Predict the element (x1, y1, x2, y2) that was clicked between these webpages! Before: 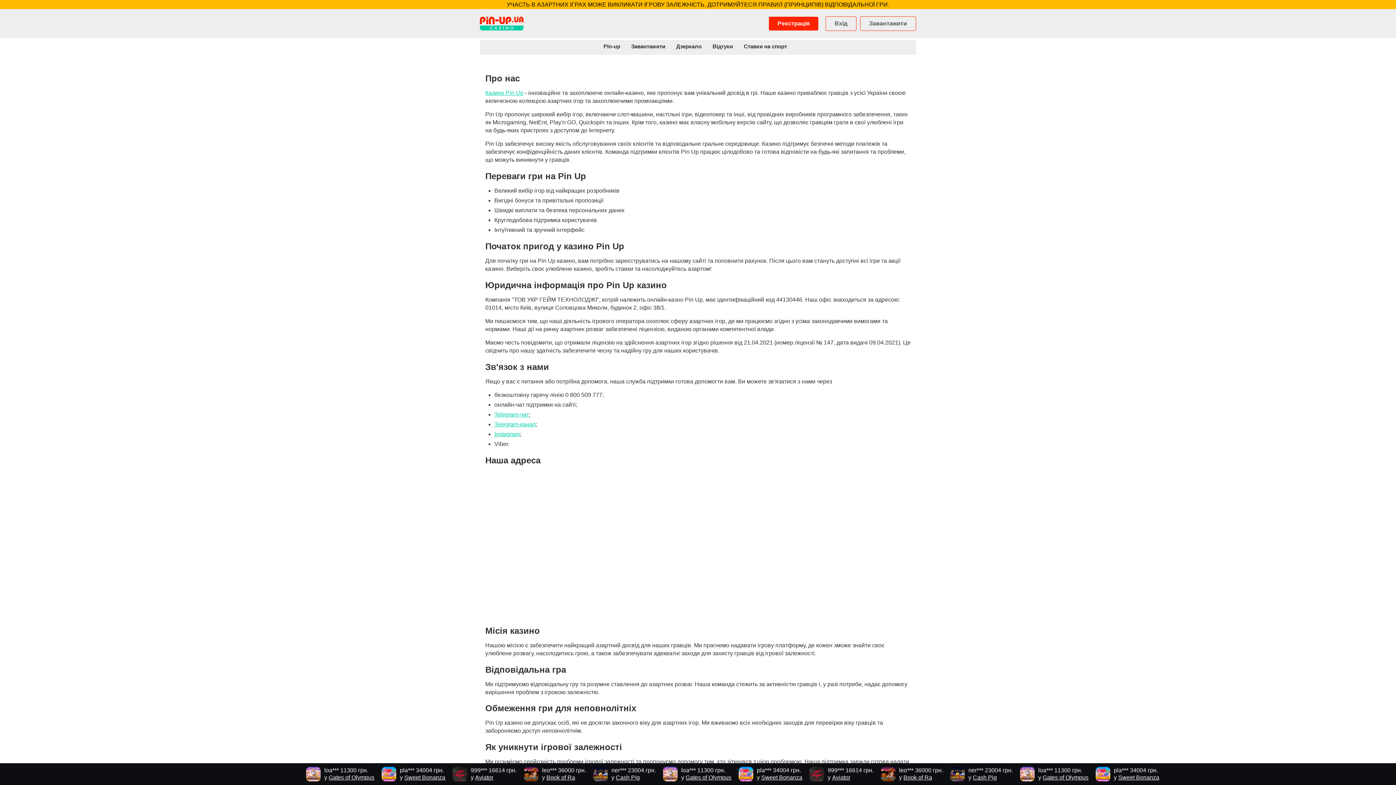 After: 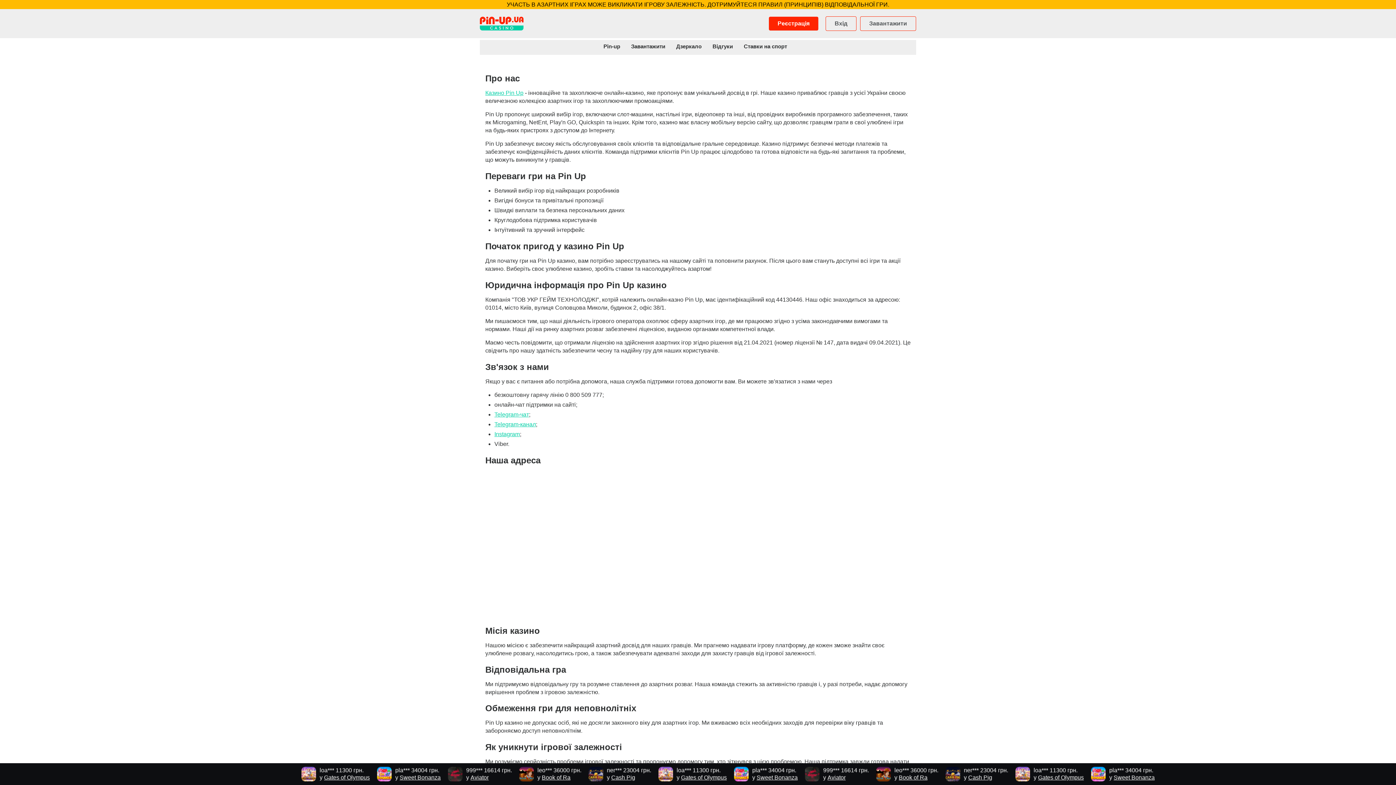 Action: label: Реєстрація bbox: (769, 16, 818, 30)